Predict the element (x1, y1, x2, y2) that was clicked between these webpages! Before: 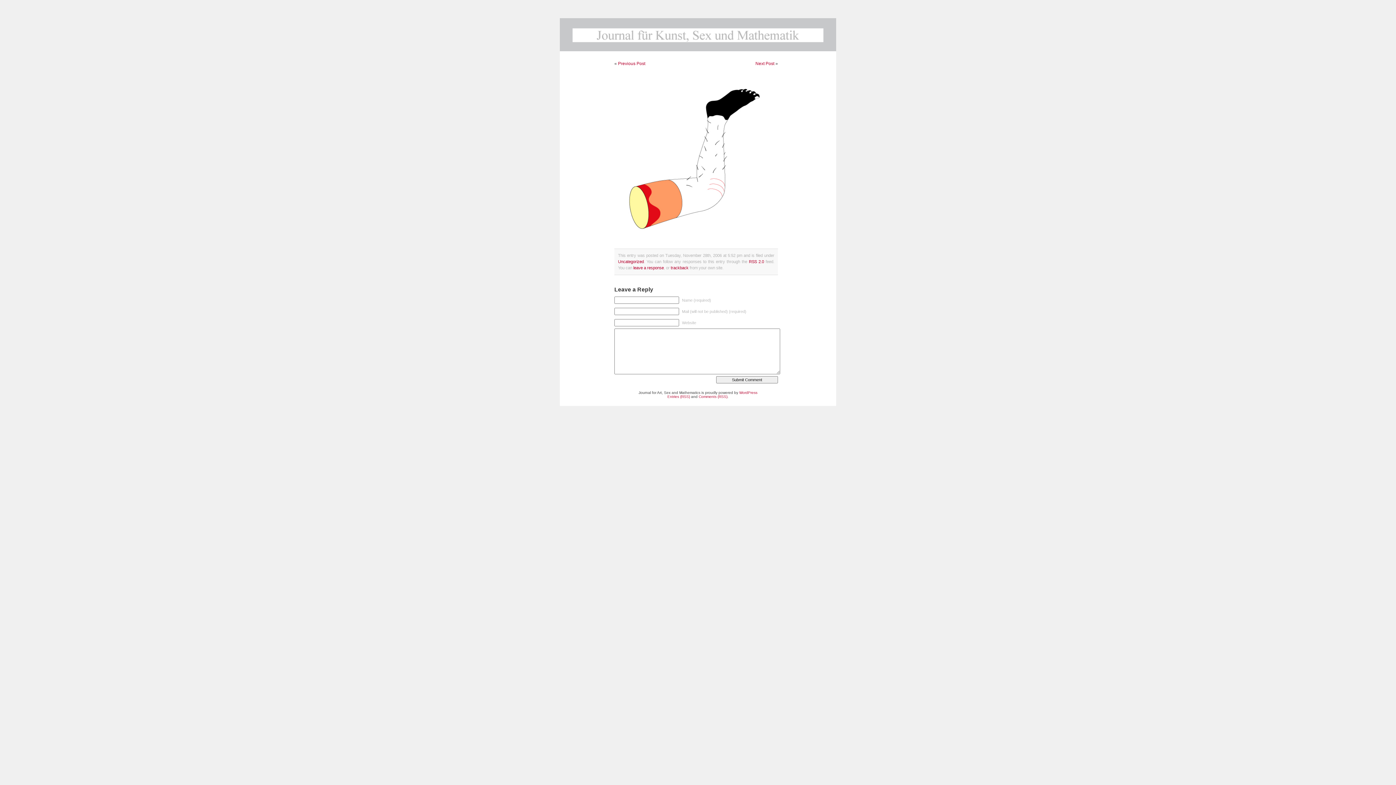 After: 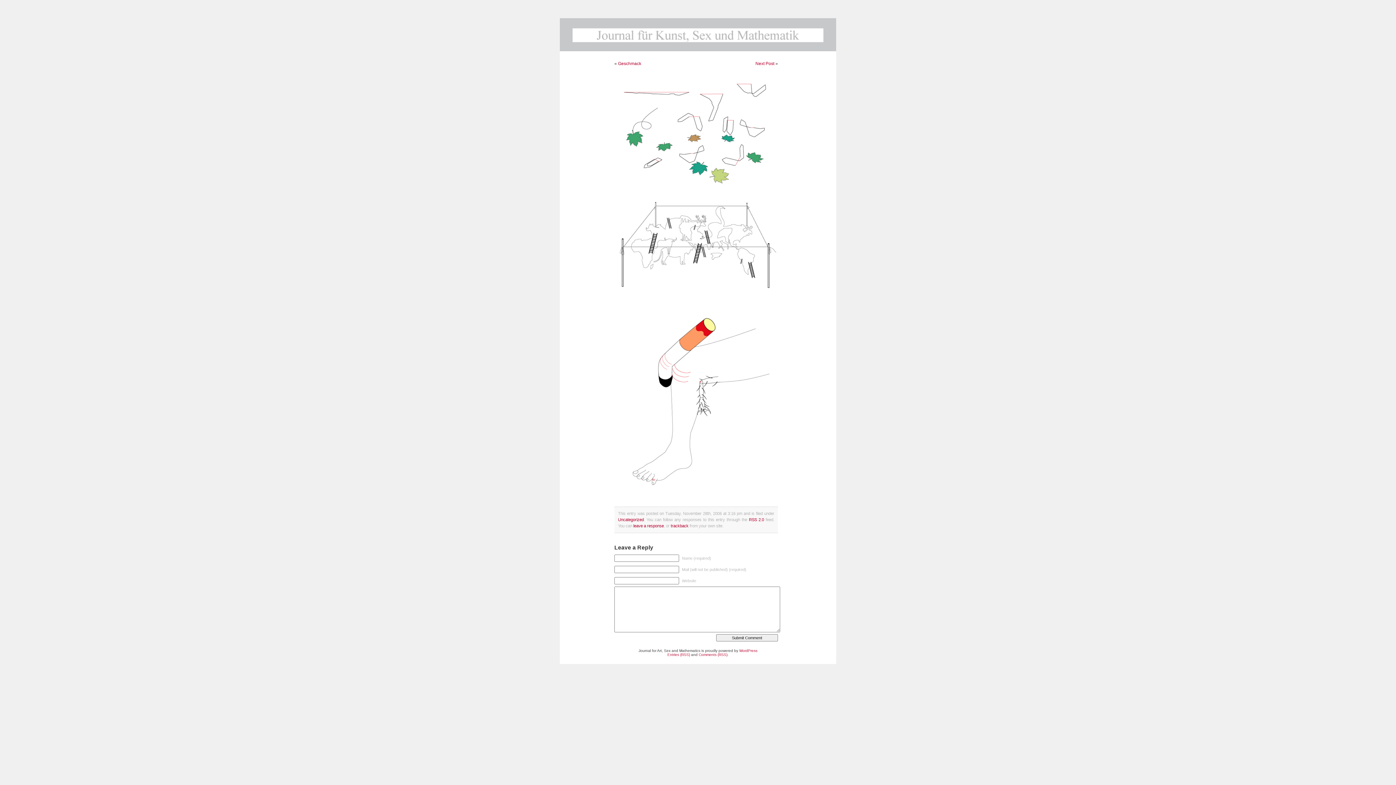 Action: label: Previous Post bbox: (618, 61, 645, 66)